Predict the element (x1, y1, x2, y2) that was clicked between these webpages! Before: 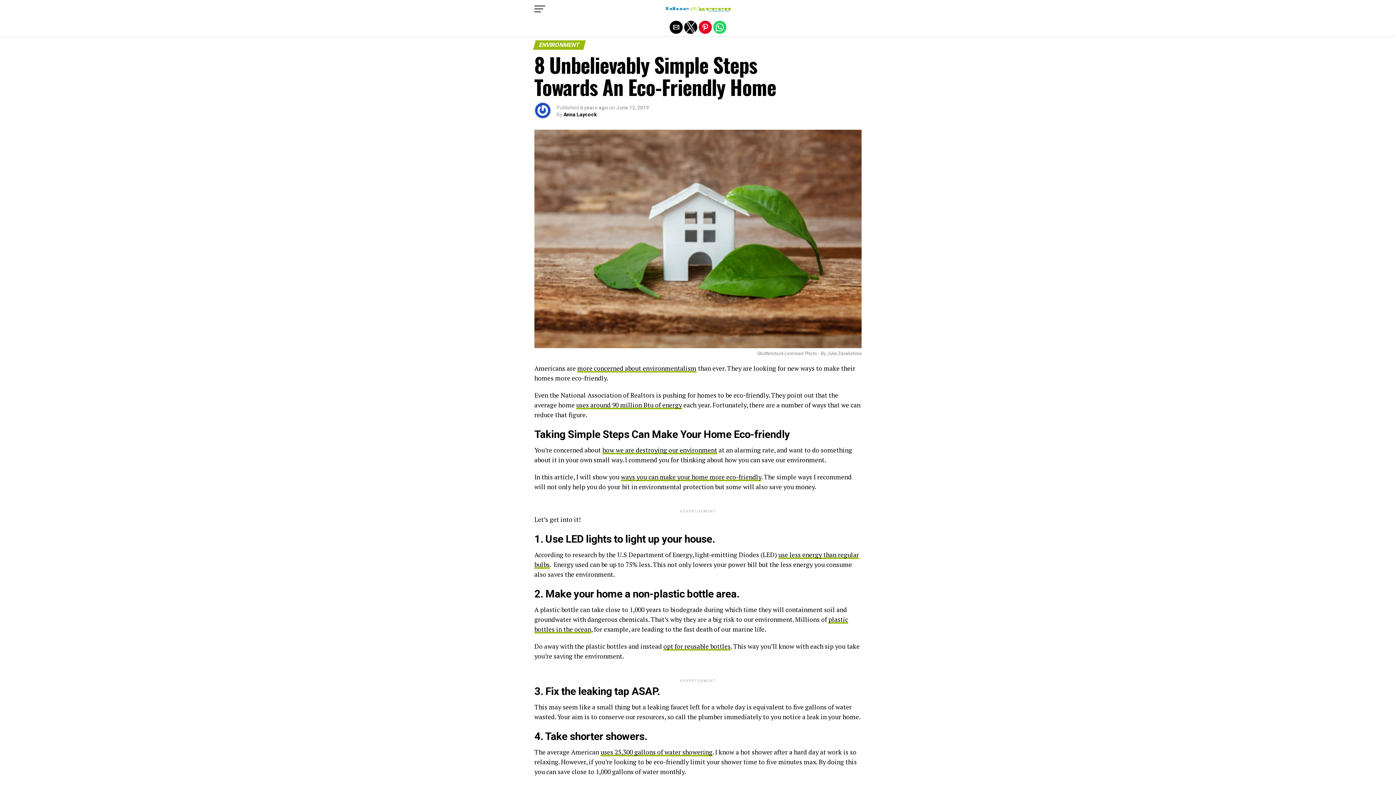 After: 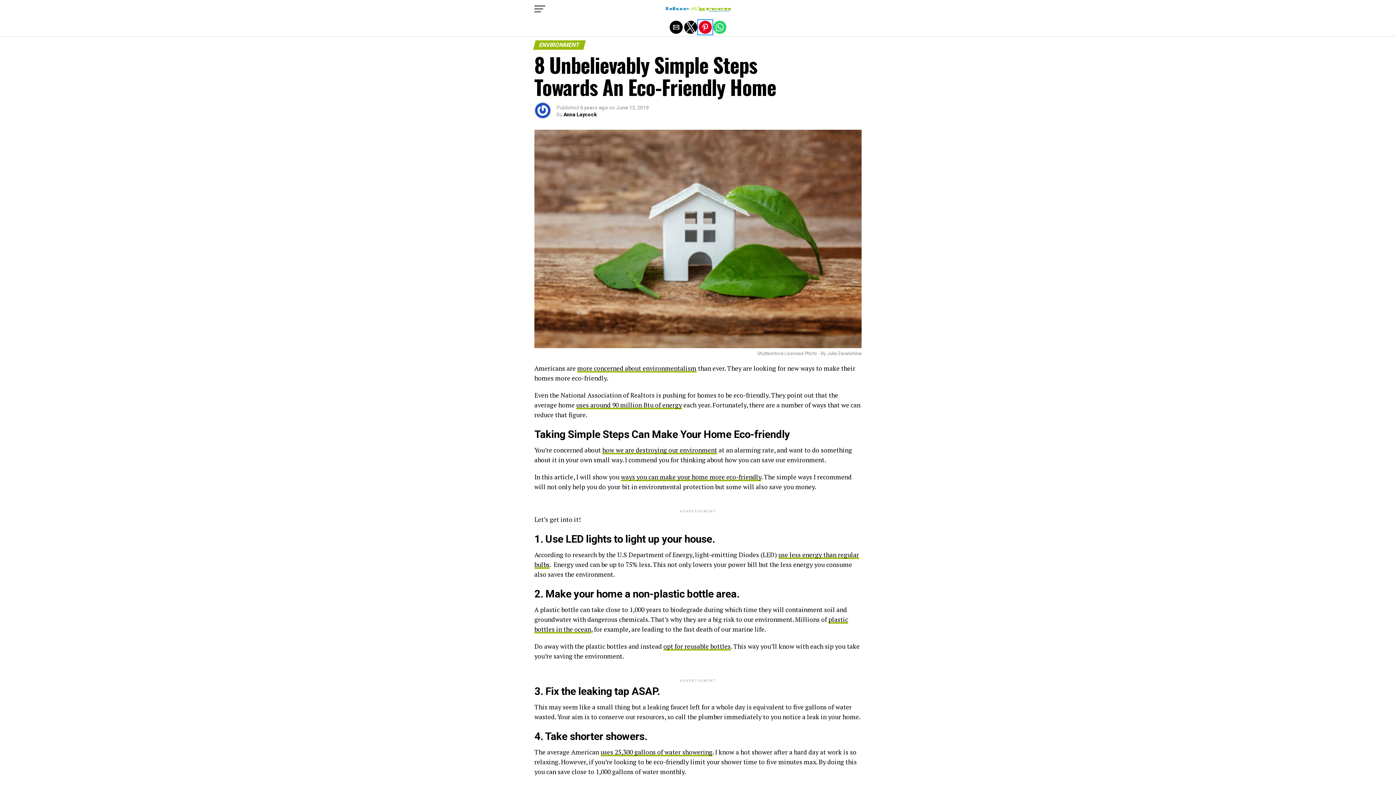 Action: bbox: (698, 20, 712, 33) label: Share by pinterest